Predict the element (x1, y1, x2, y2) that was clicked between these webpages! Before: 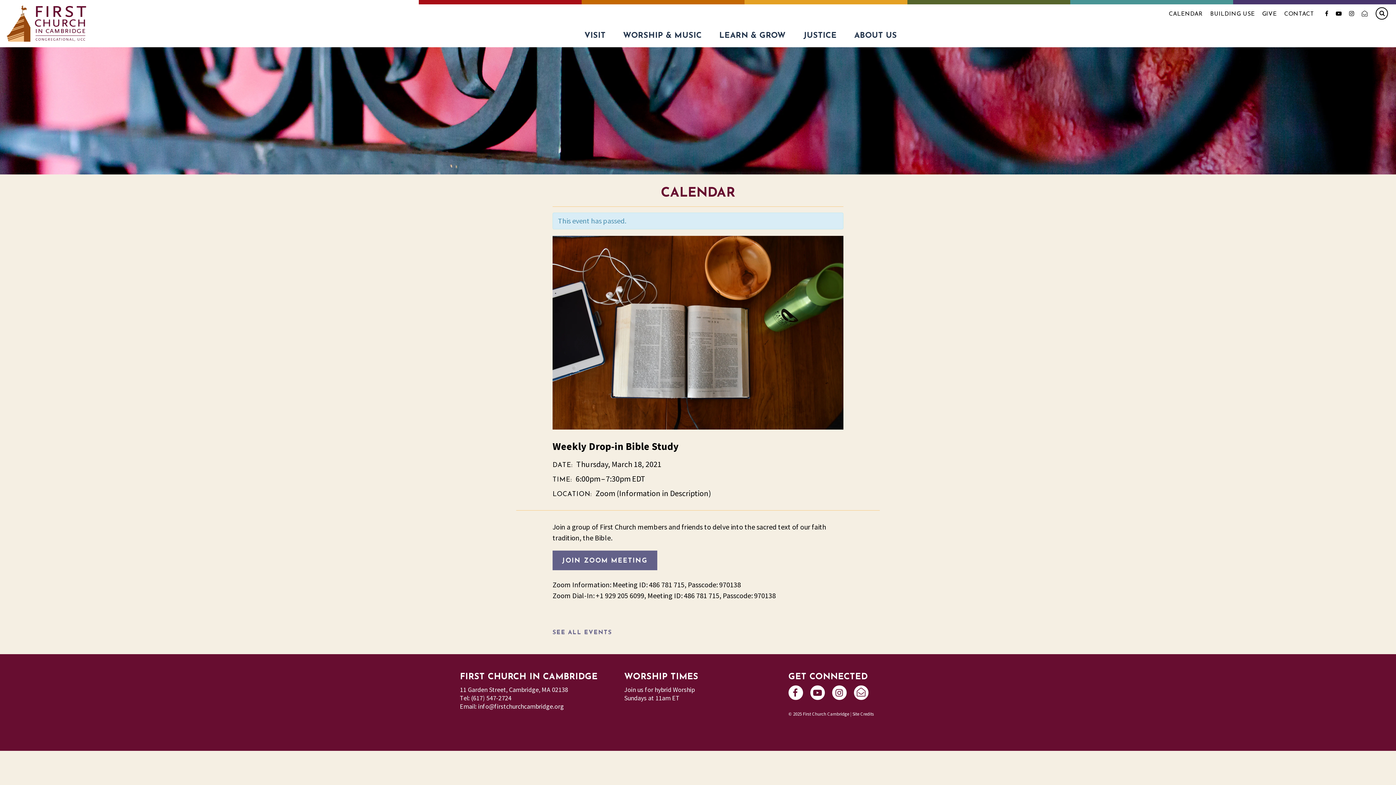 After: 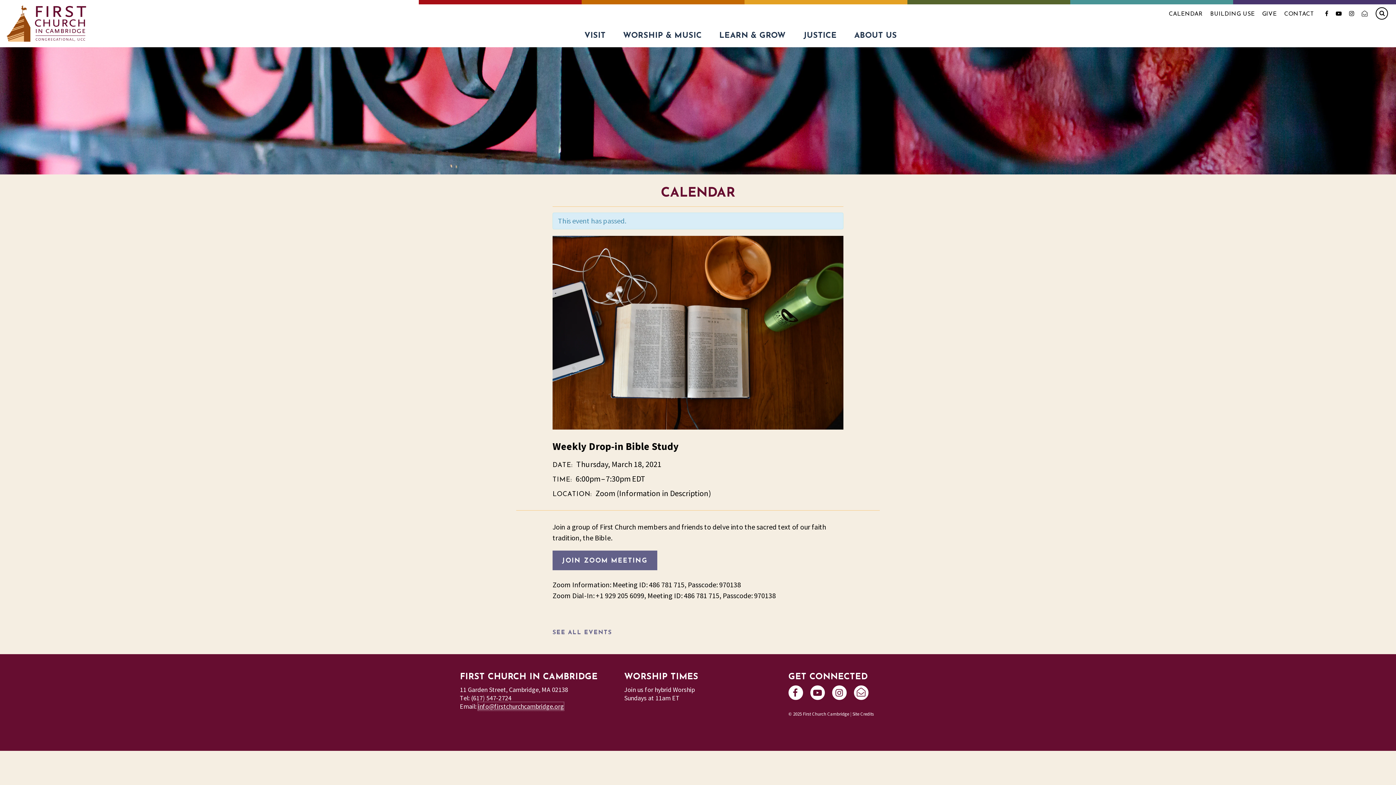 Action: bbox: (478, 702, 564, 711) label: info@firstchurchcambridge.org